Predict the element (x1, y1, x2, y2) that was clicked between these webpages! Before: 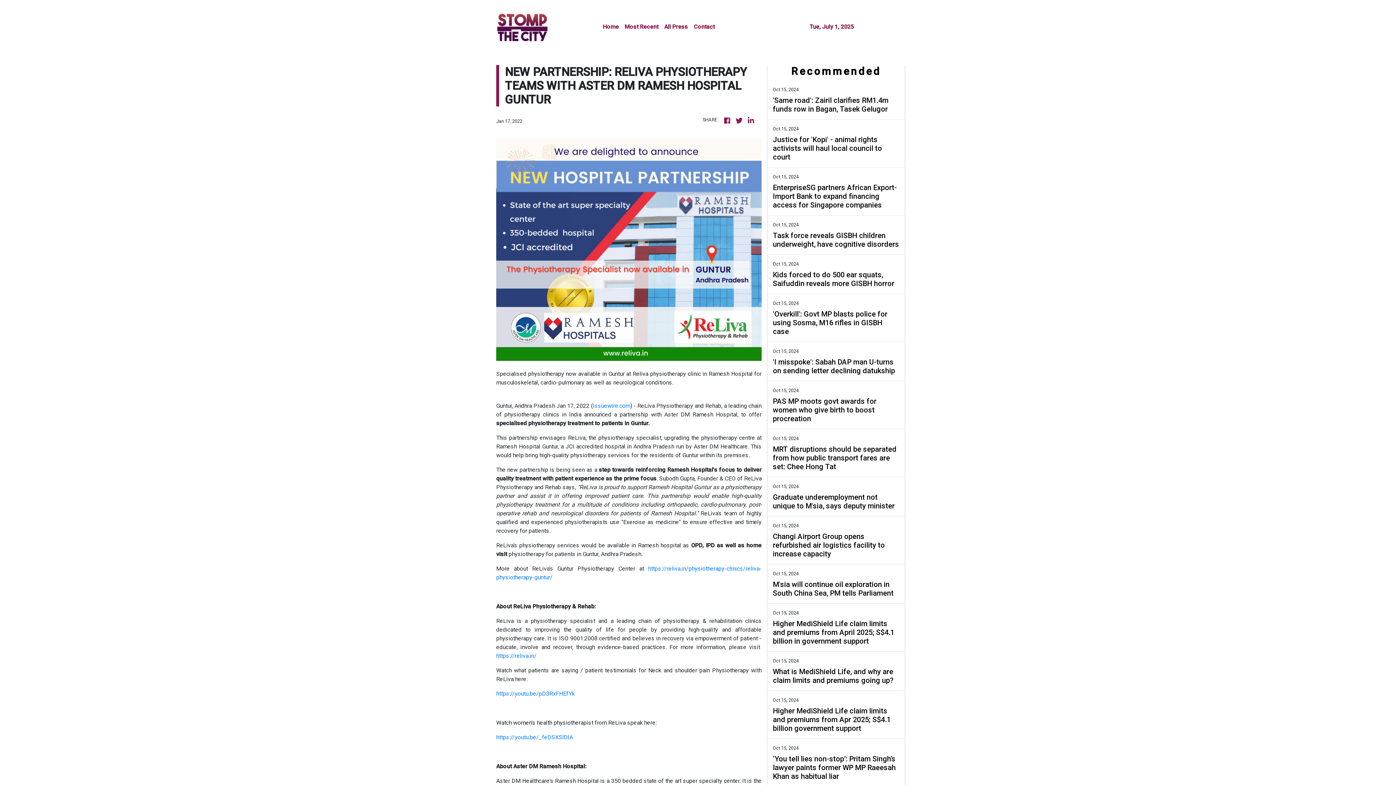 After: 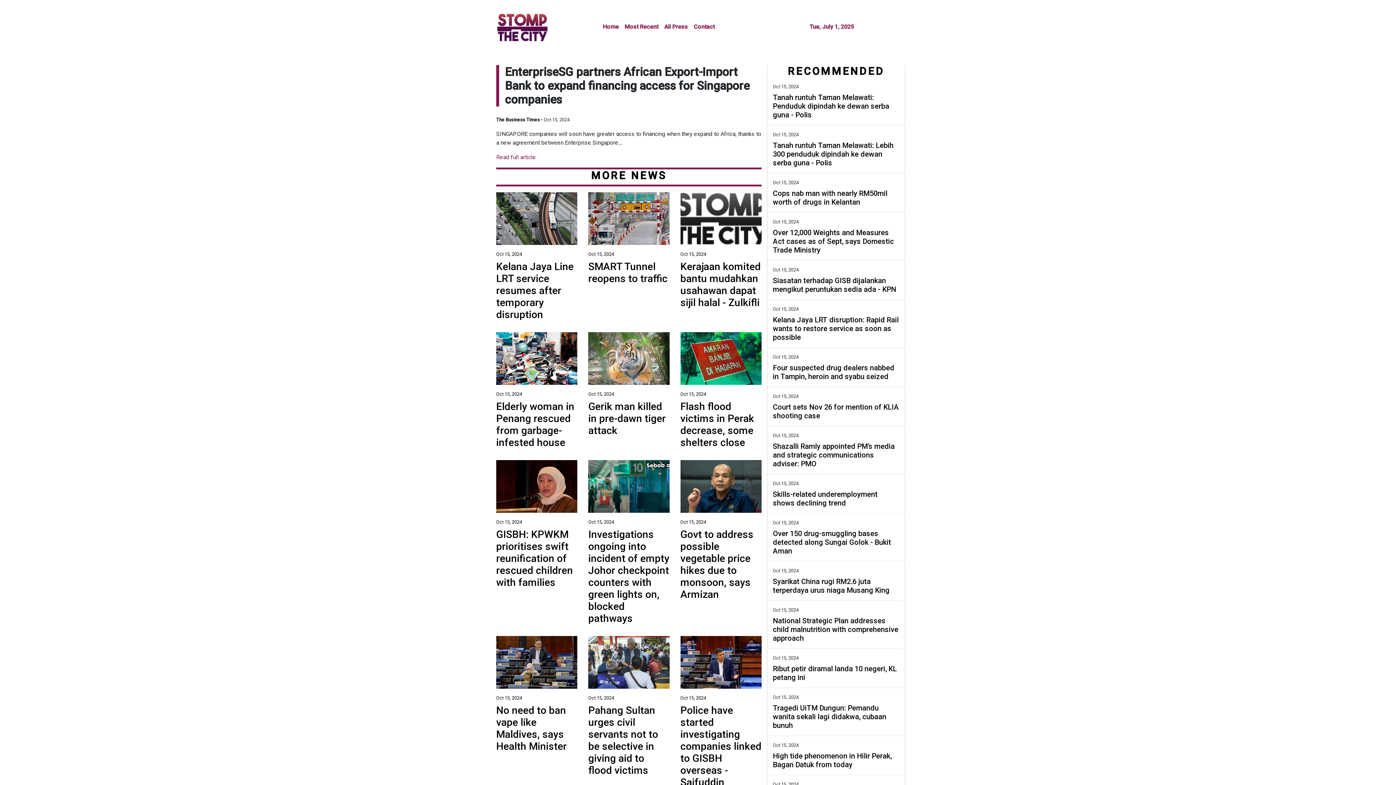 Action: label: EnterpriseSG partners African Export-Import Bank to expand financing access for Singapore companies bbox: (773, 183, 899, 209)